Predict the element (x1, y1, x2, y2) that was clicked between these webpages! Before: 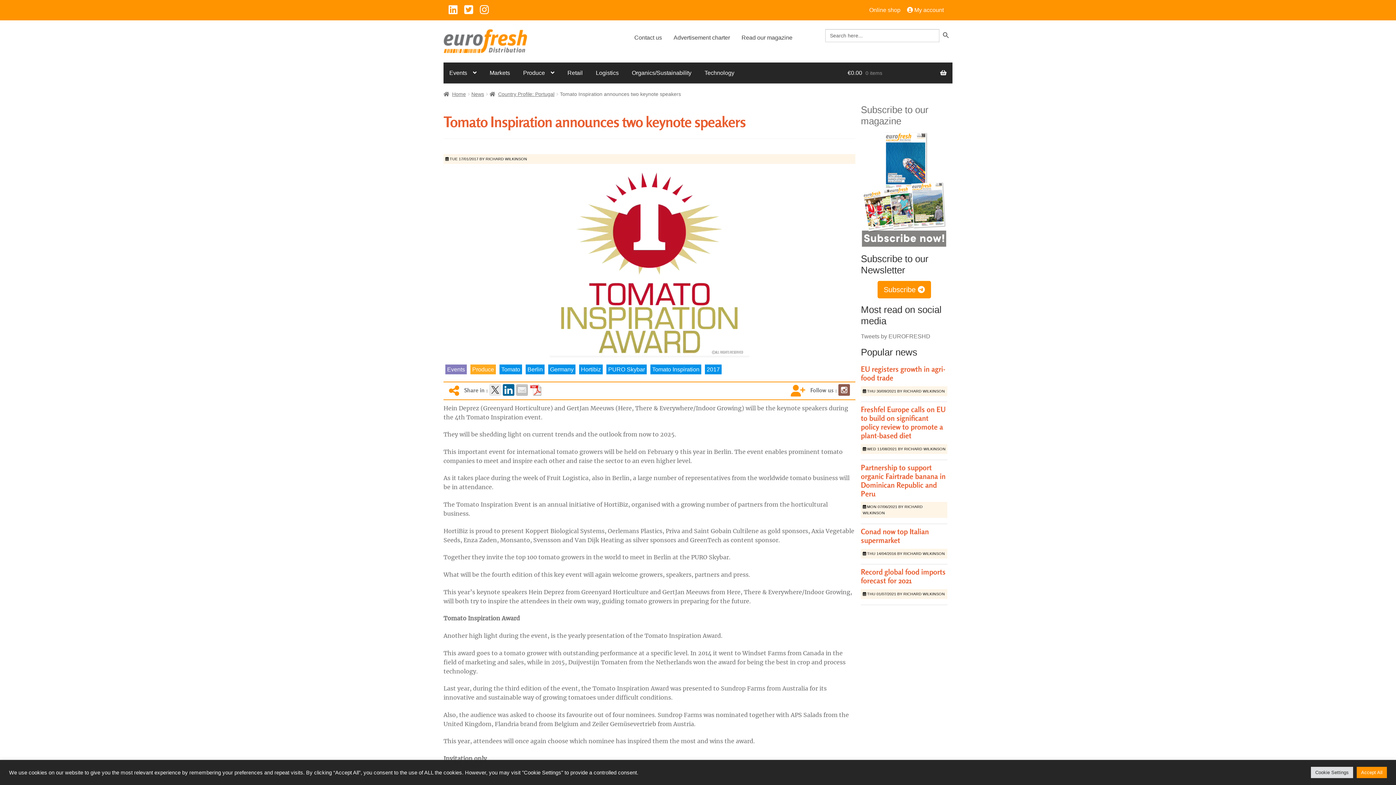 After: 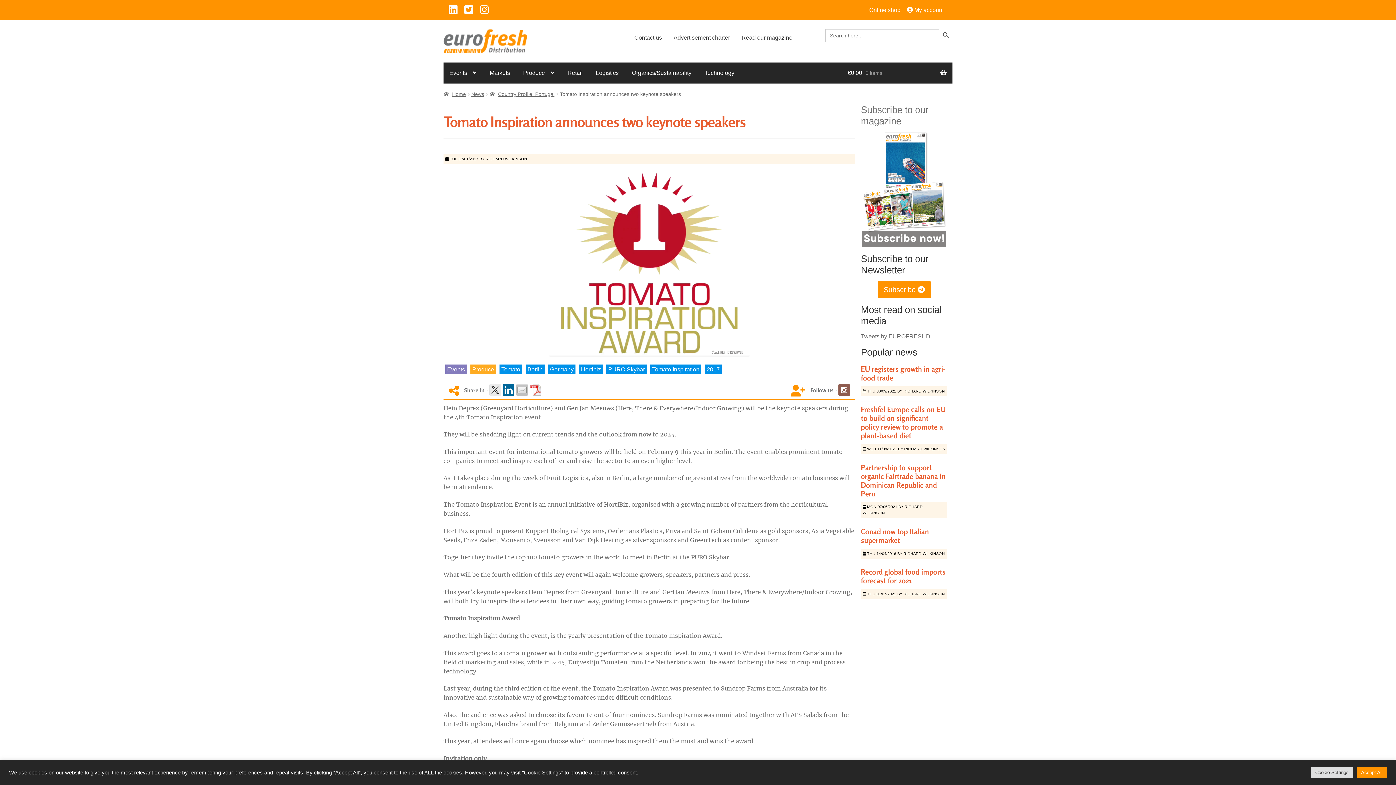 Action: bbox: (480, 4, 489, 15)